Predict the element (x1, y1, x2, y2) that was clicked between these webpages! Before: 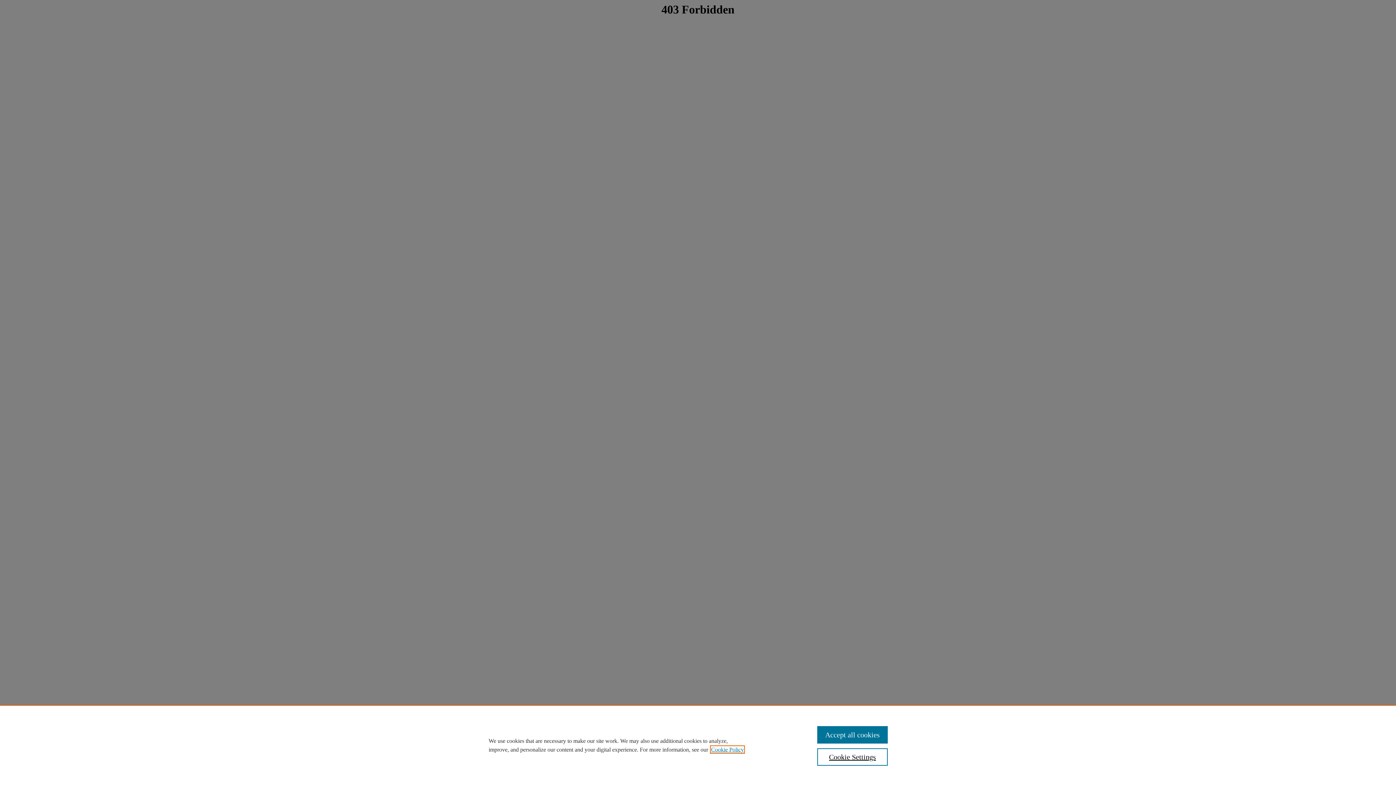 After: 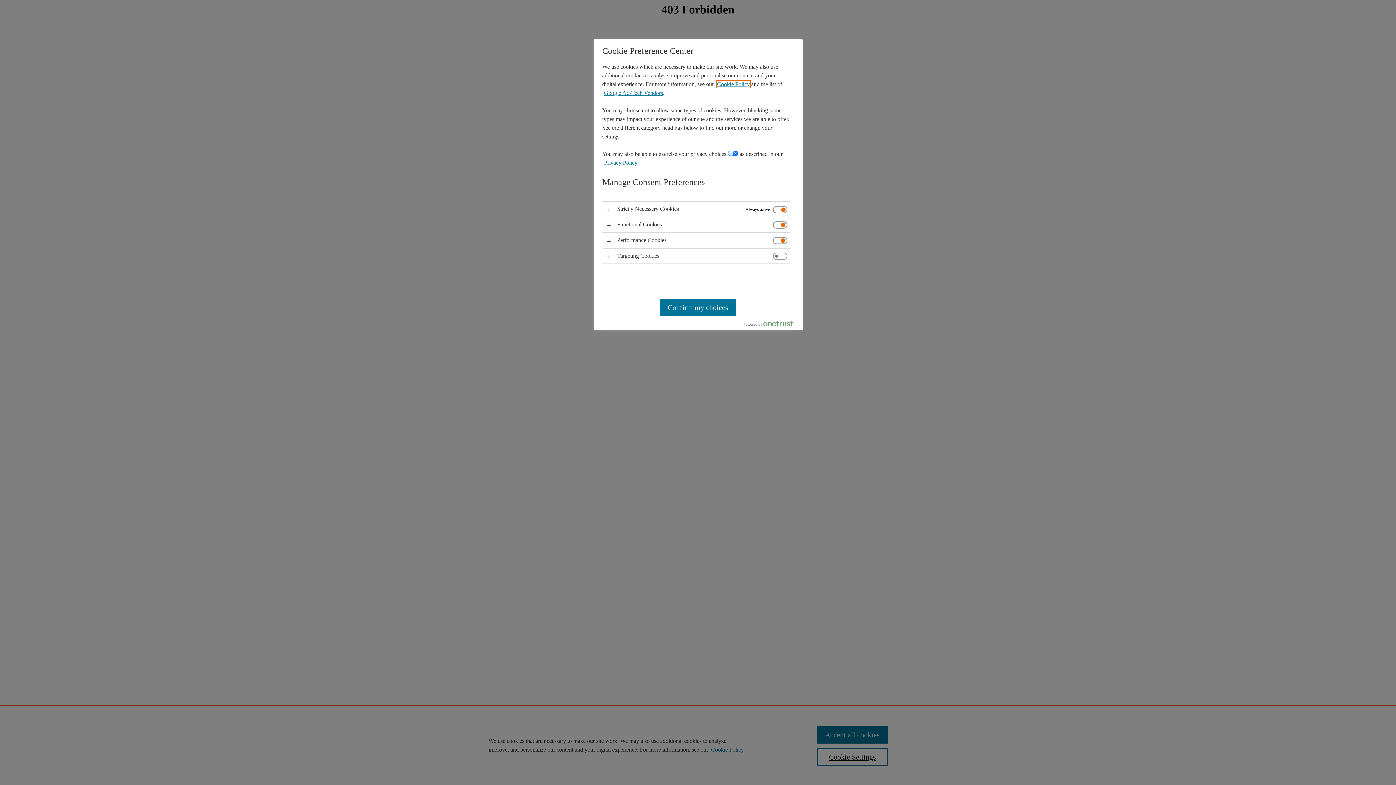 Action: bbox: (817, 748, 887, 766) label: Cookie Settings